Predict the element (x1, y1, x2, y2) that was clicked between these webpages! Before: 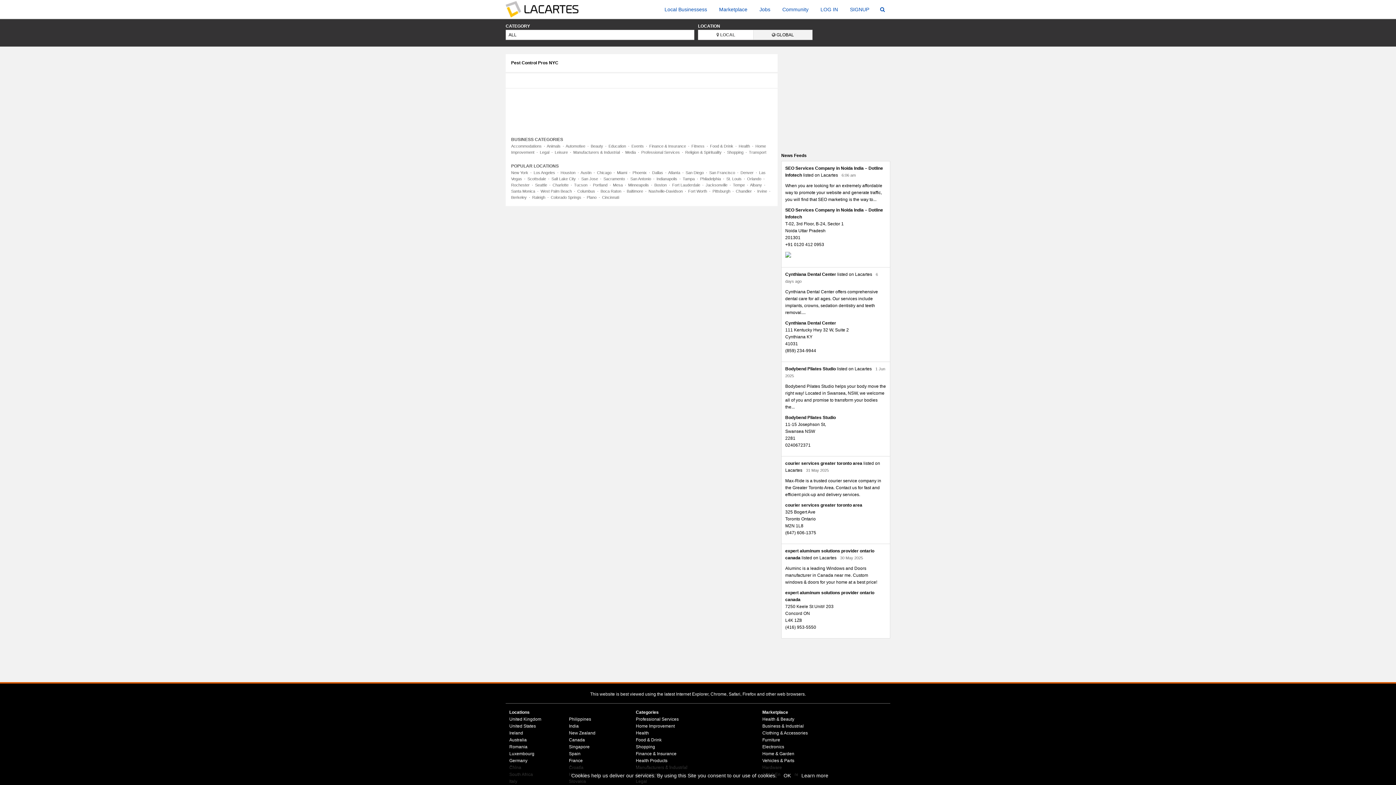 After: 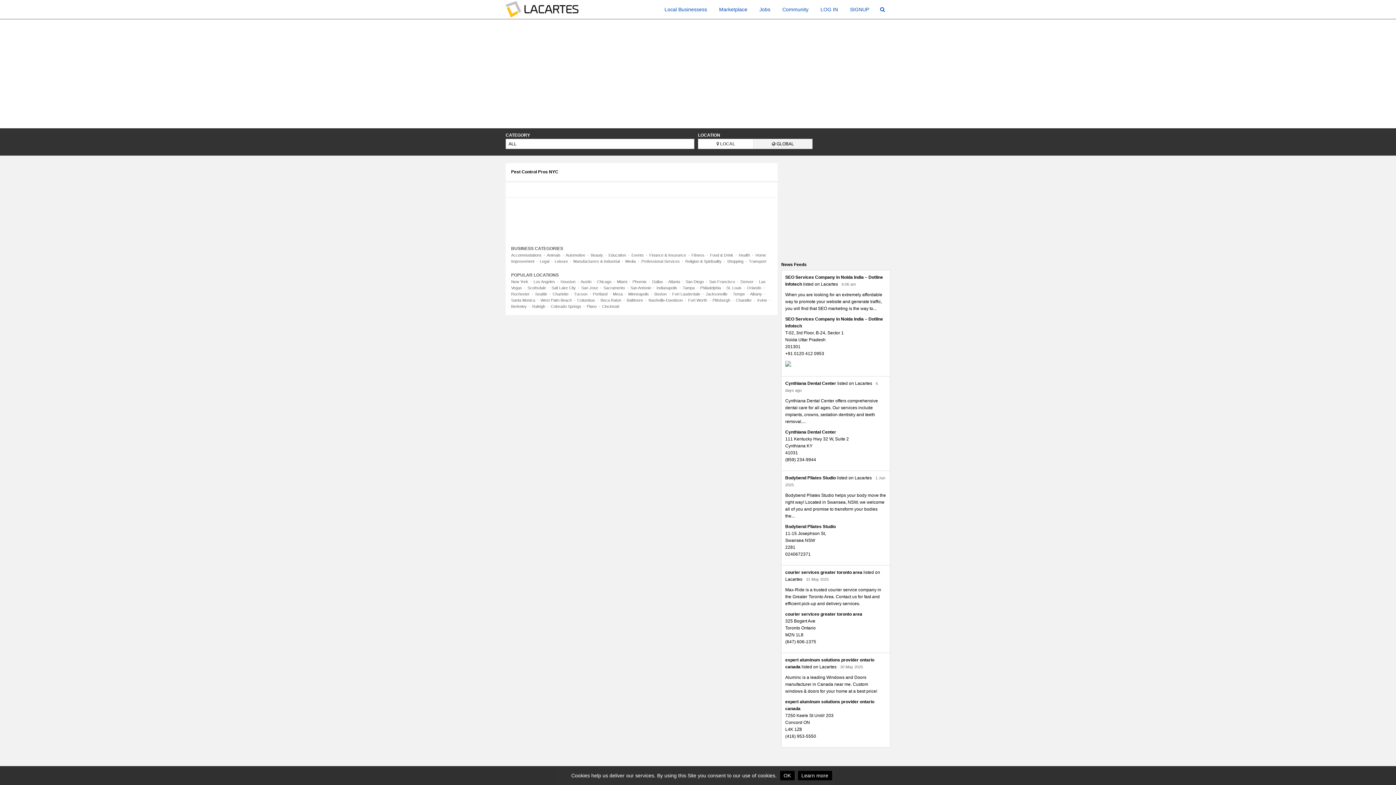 Action: bbox: (560, 170, 575, 174) label: Houston